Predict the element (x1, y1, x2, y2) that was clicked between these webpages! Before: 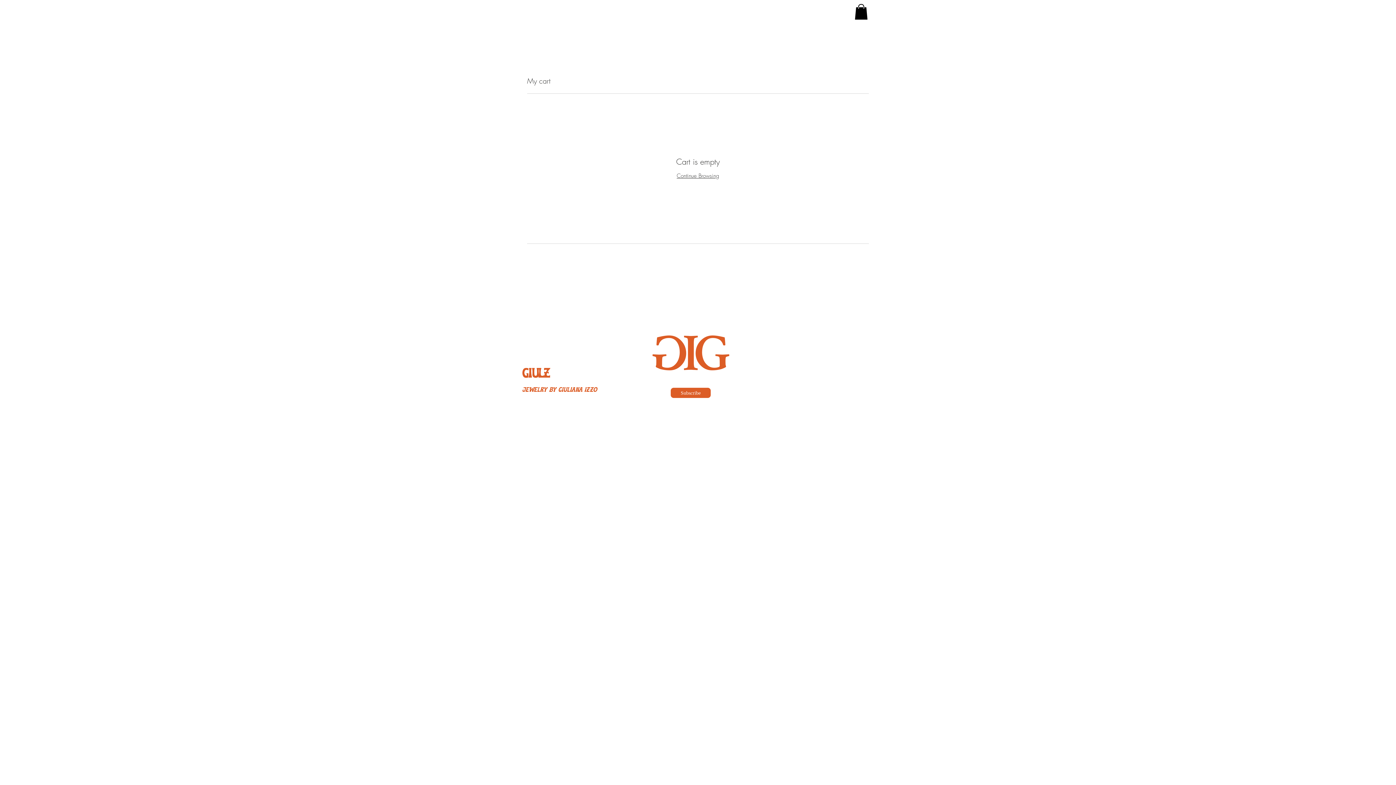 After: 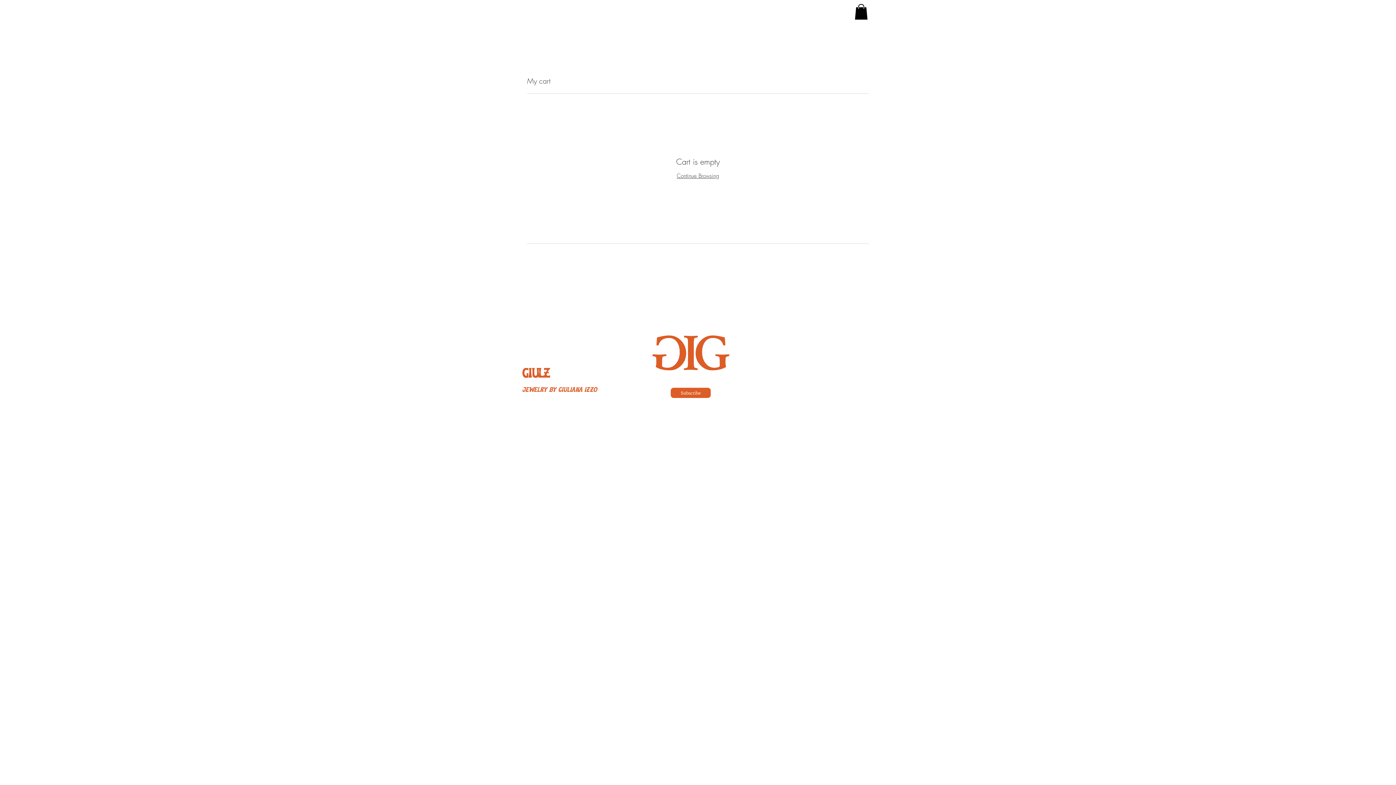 Action: label: GIULZ instagram bbox: (520, 395, 533, 409)